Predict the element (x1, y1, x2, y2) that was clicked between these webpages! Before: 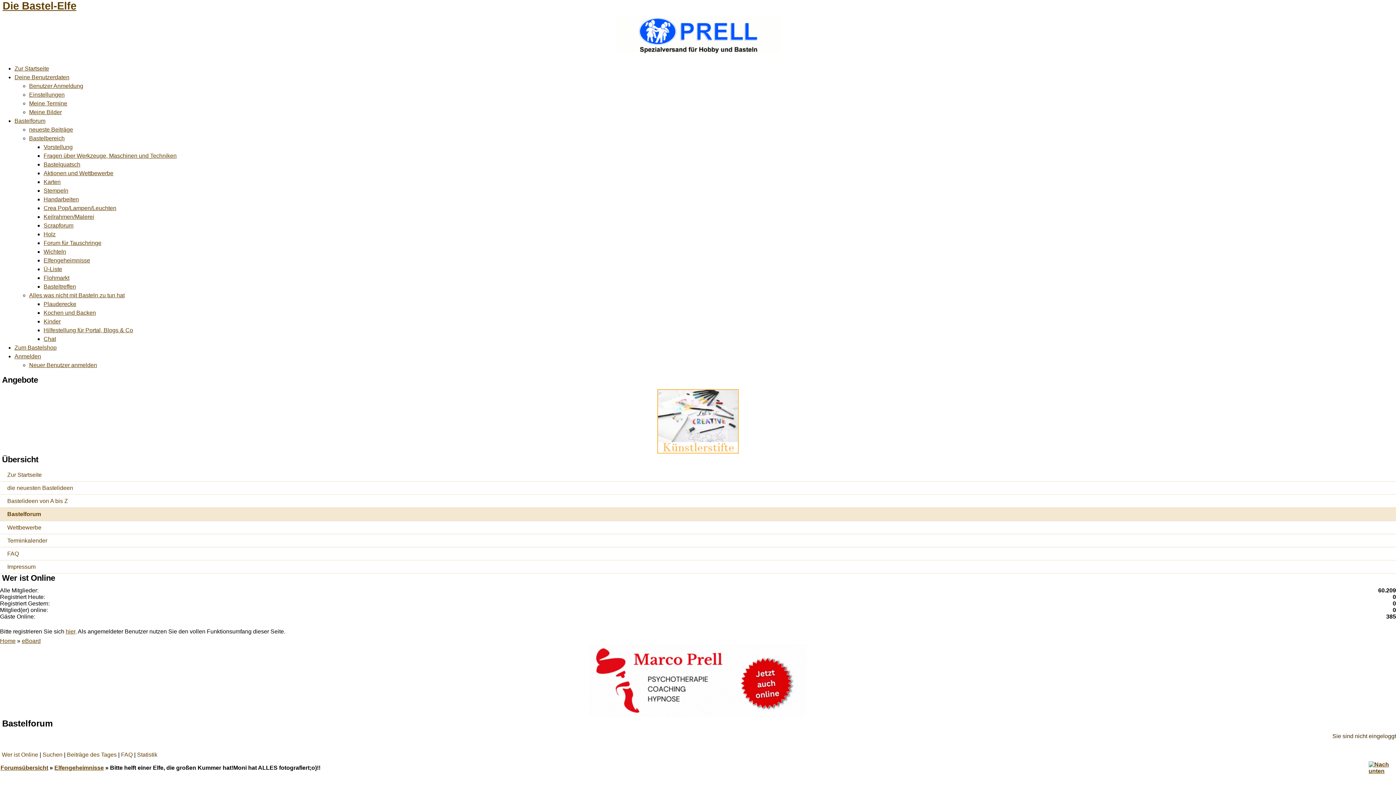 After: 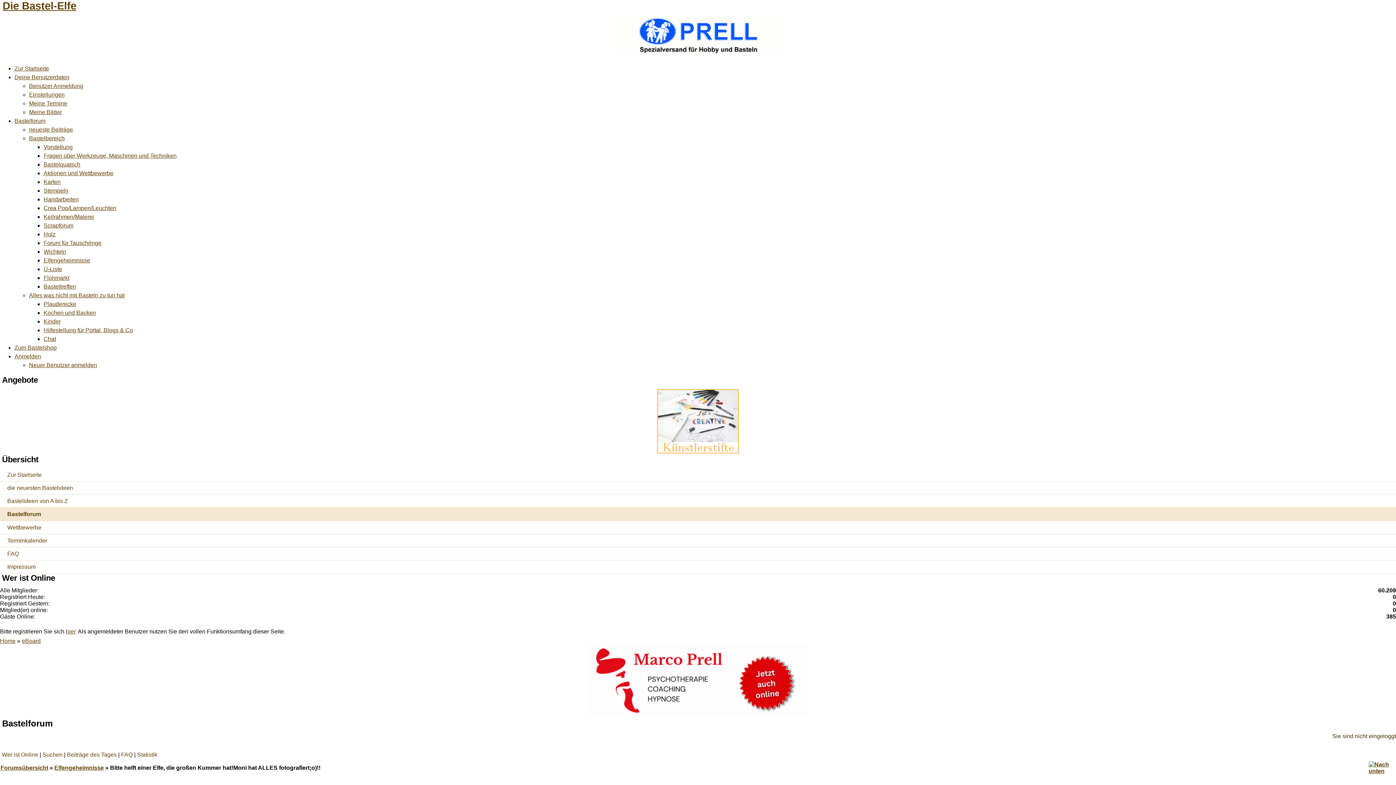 Action: bbox: (615, 48, 780, 54)